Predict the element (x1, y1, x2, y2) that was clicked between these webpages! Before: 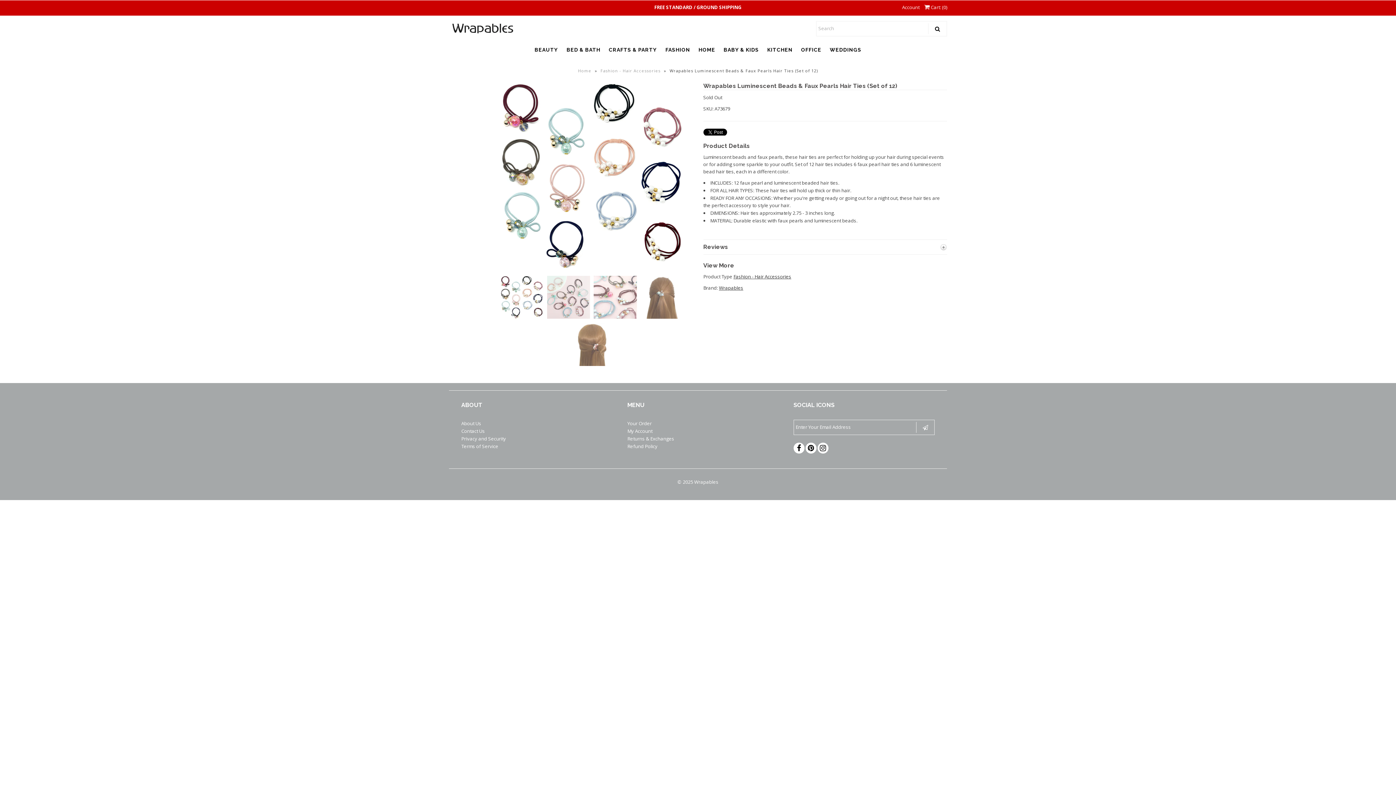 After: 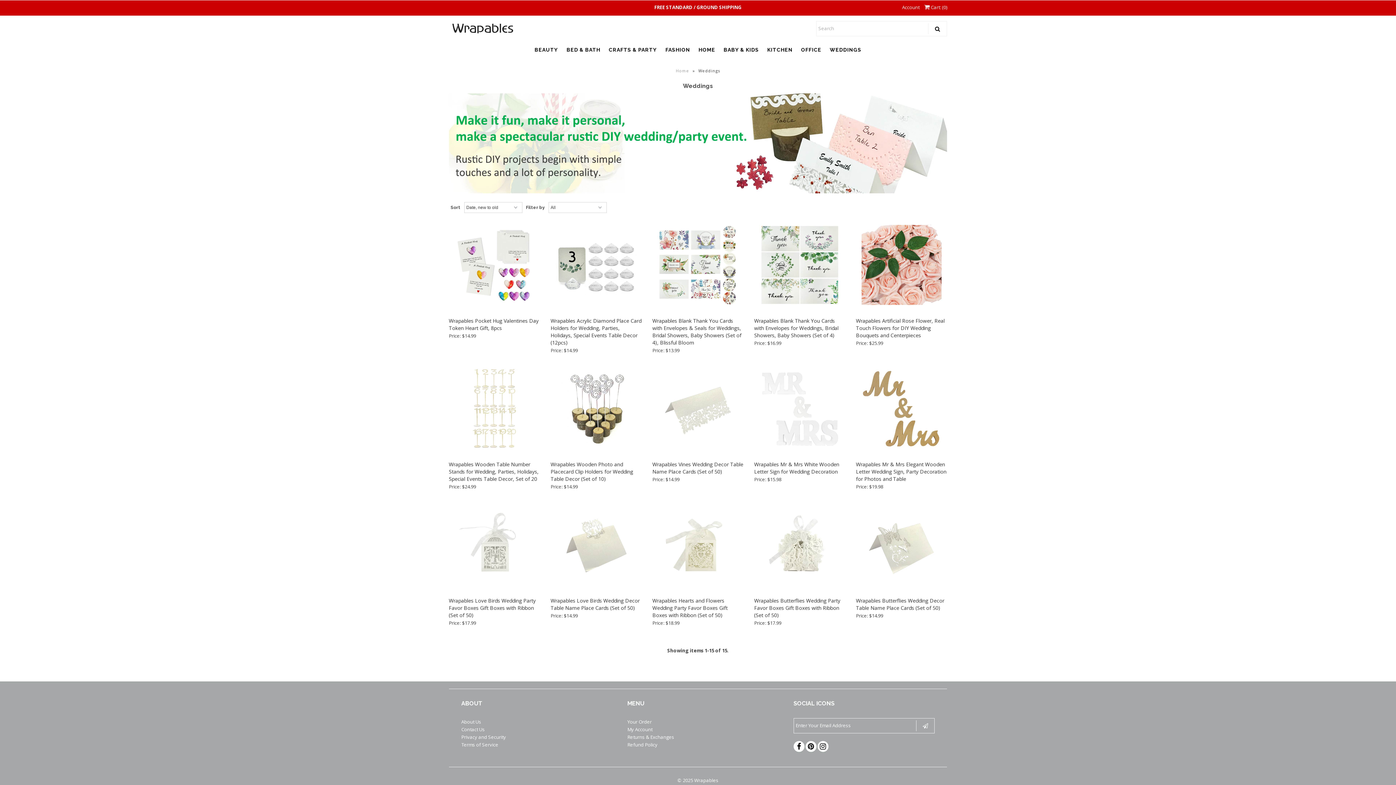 Action: label: WEDDINGS bbox: (826, 42, 865, 57)